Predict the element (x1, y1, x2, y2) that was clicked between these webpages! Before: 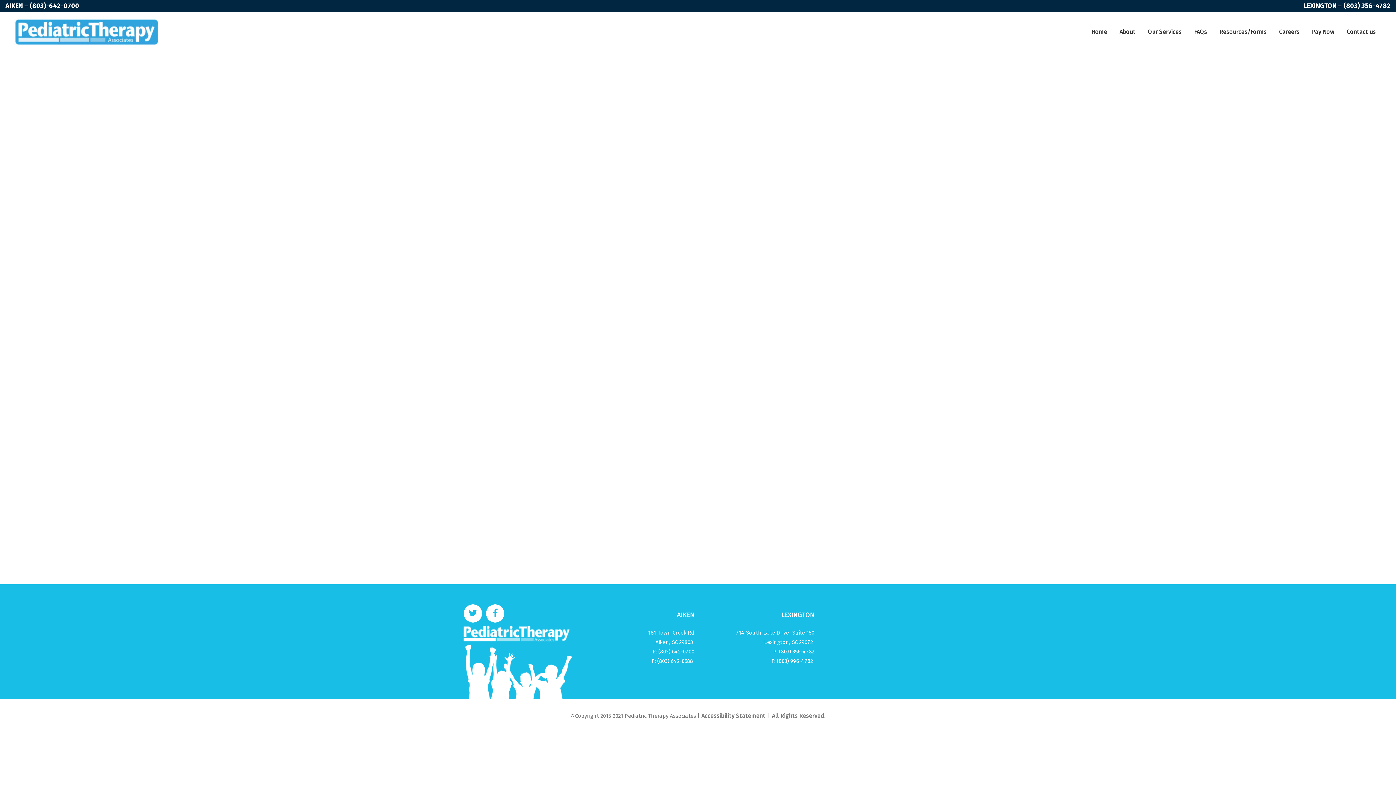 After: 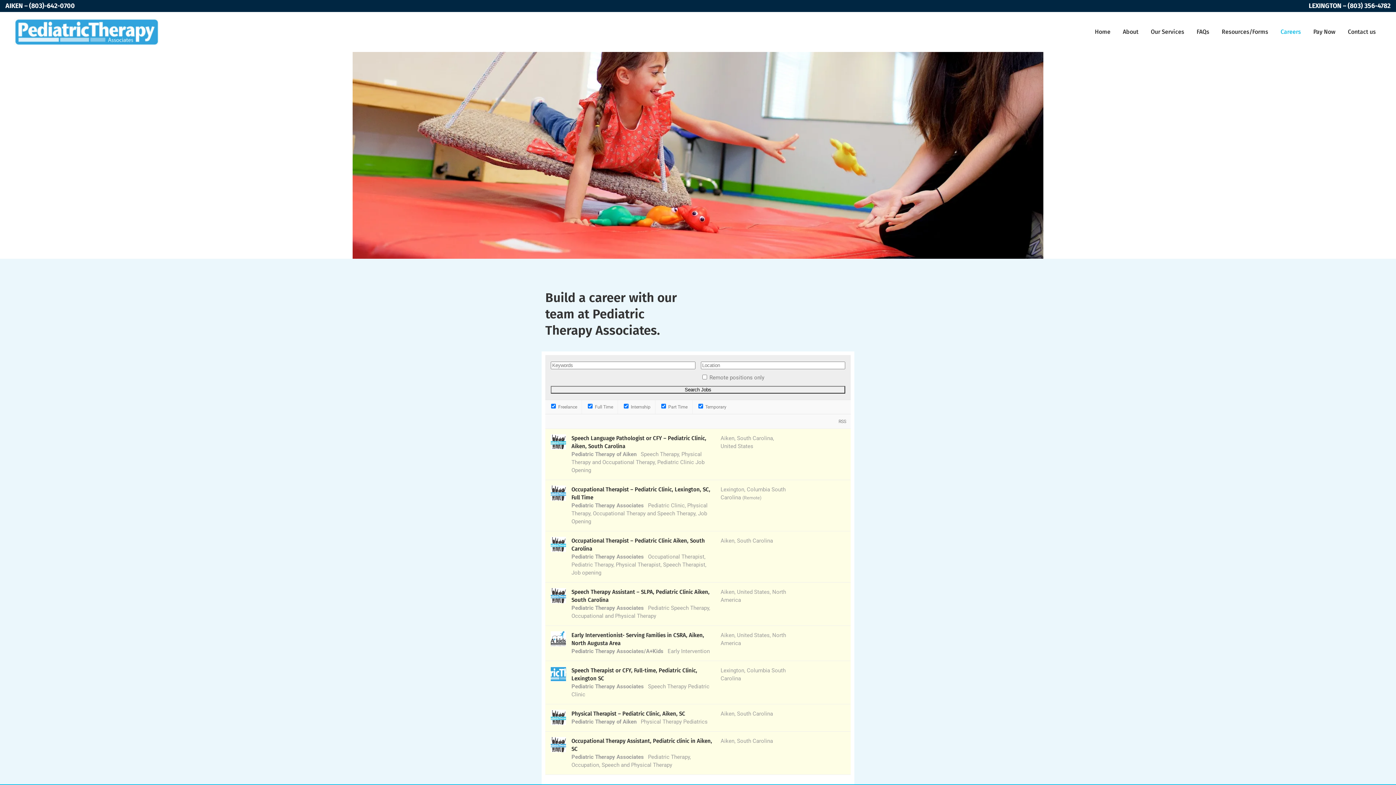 Action: label: Careers bbox: (1273, 12, 1306, 52)